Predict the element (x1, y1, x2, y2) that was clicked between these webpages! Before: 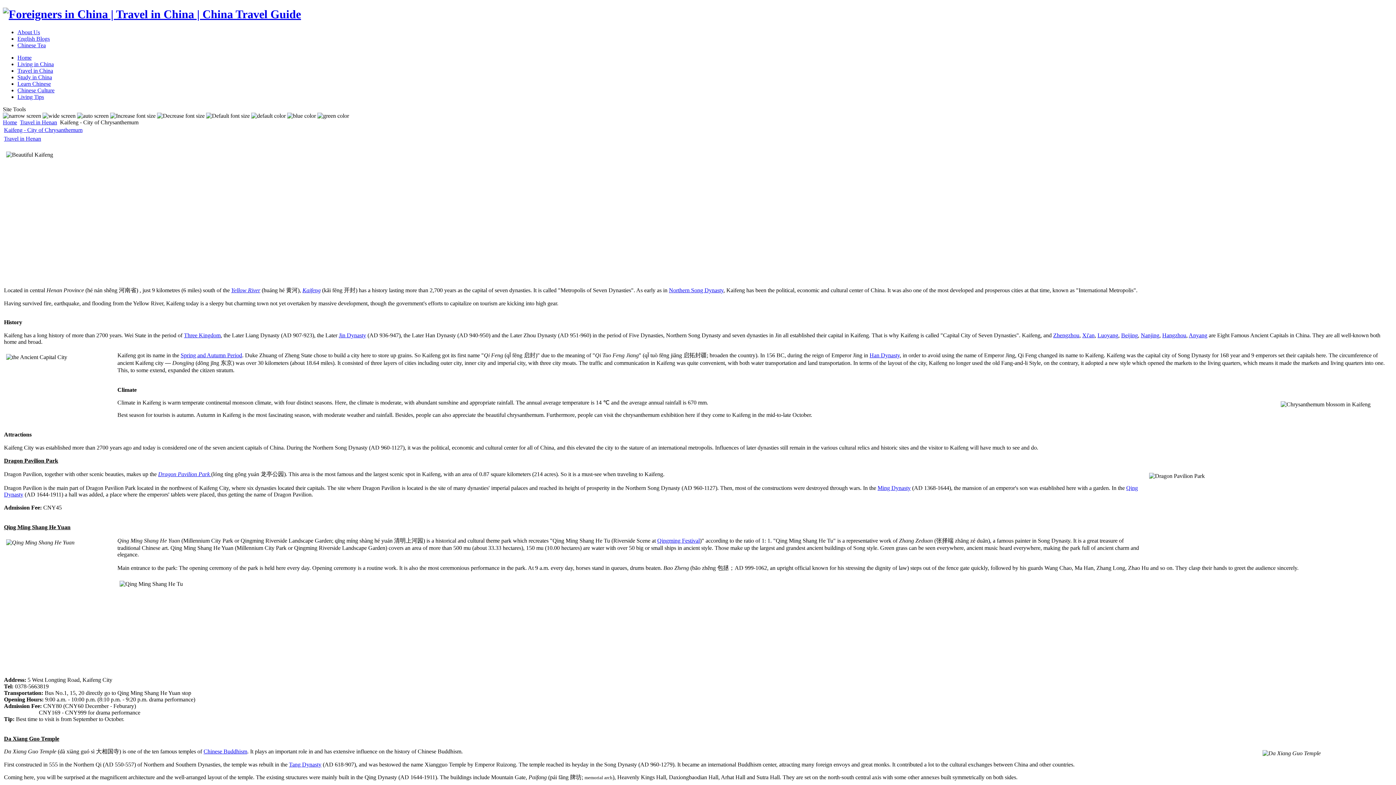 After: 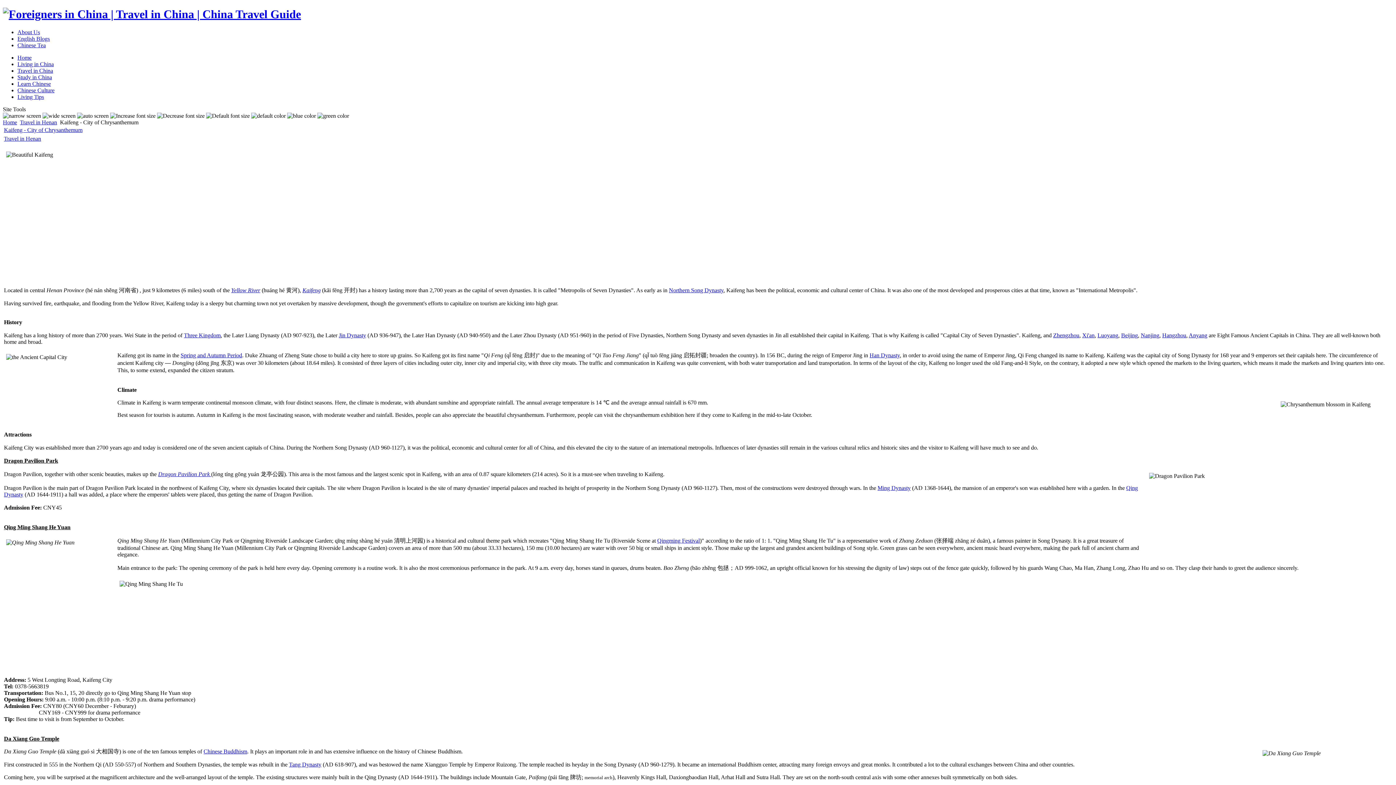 Action: bbox: (17, 42, 45, 48) label: Chinese Tea